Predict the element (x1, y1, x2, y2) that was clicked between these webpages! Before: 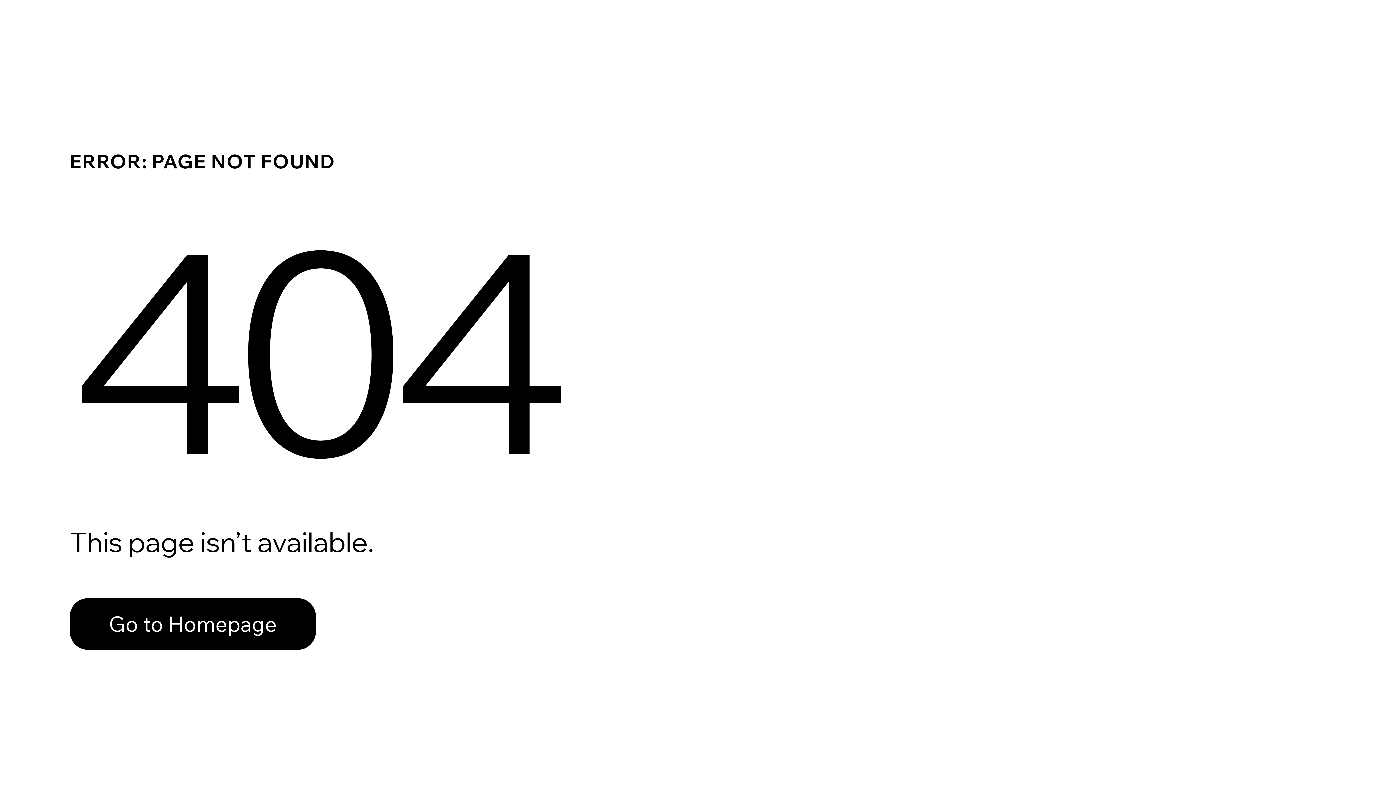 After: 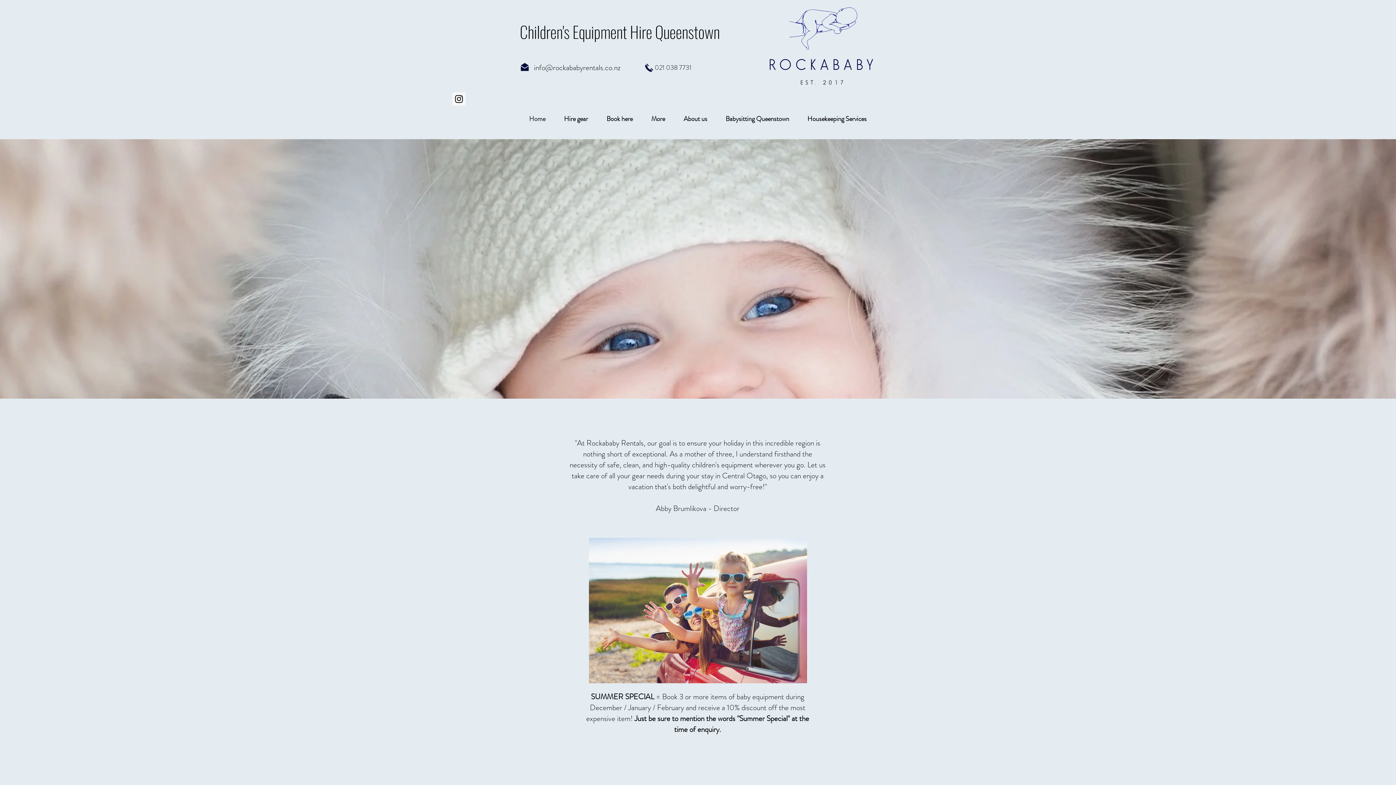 Action: bbox: (69, 598, 316, 650) label: Go to Homepage